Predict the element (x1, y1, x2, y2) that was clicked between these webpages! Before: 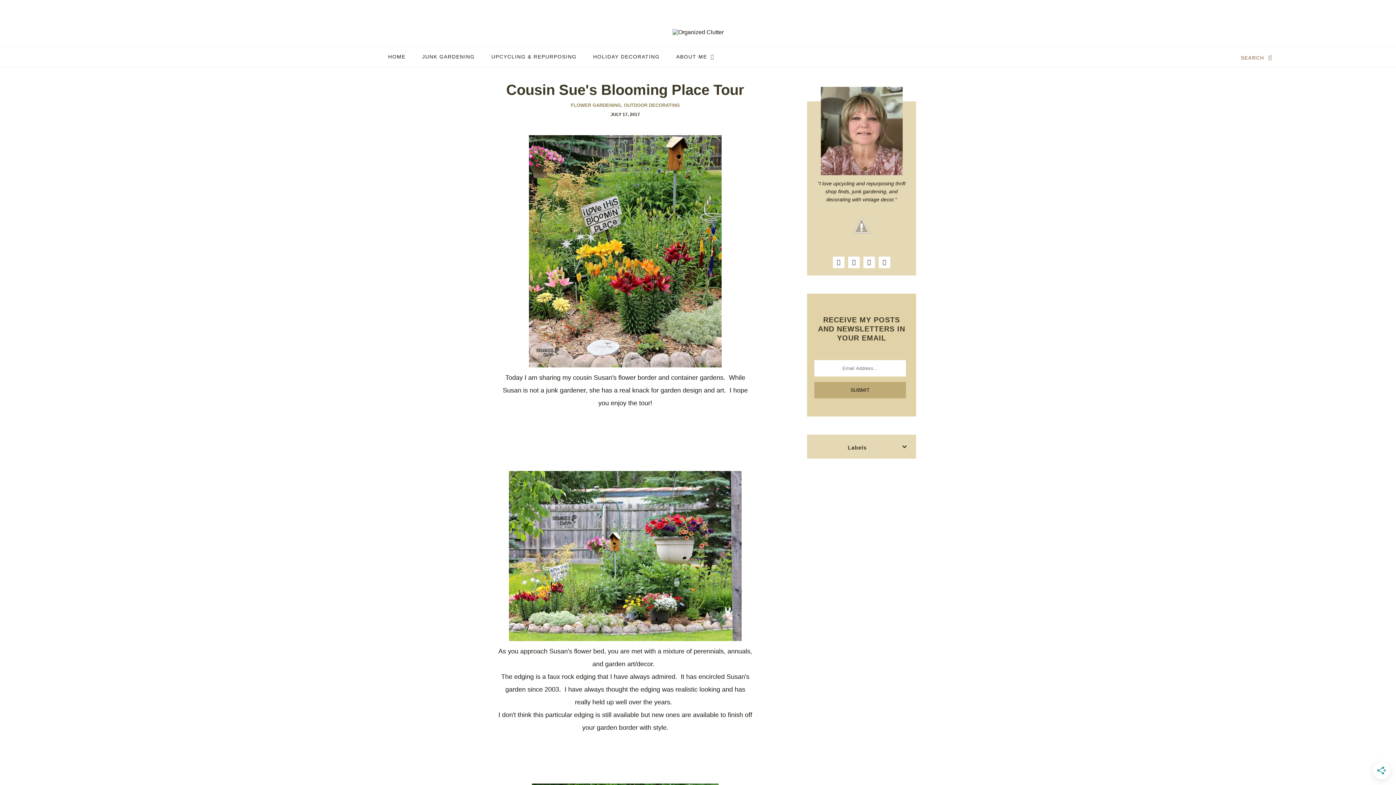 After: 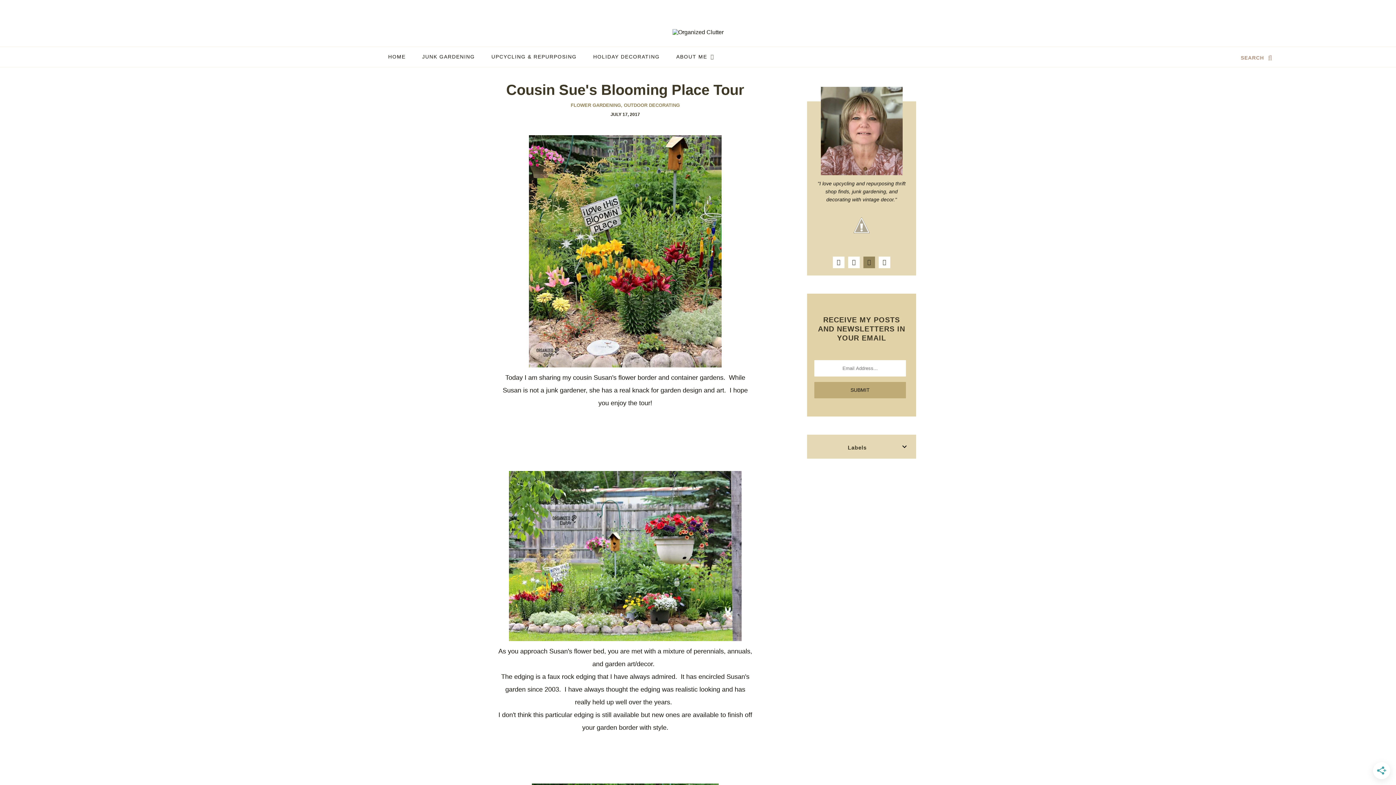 Action: bbox: (863, 256, 875, 268) label: twitter